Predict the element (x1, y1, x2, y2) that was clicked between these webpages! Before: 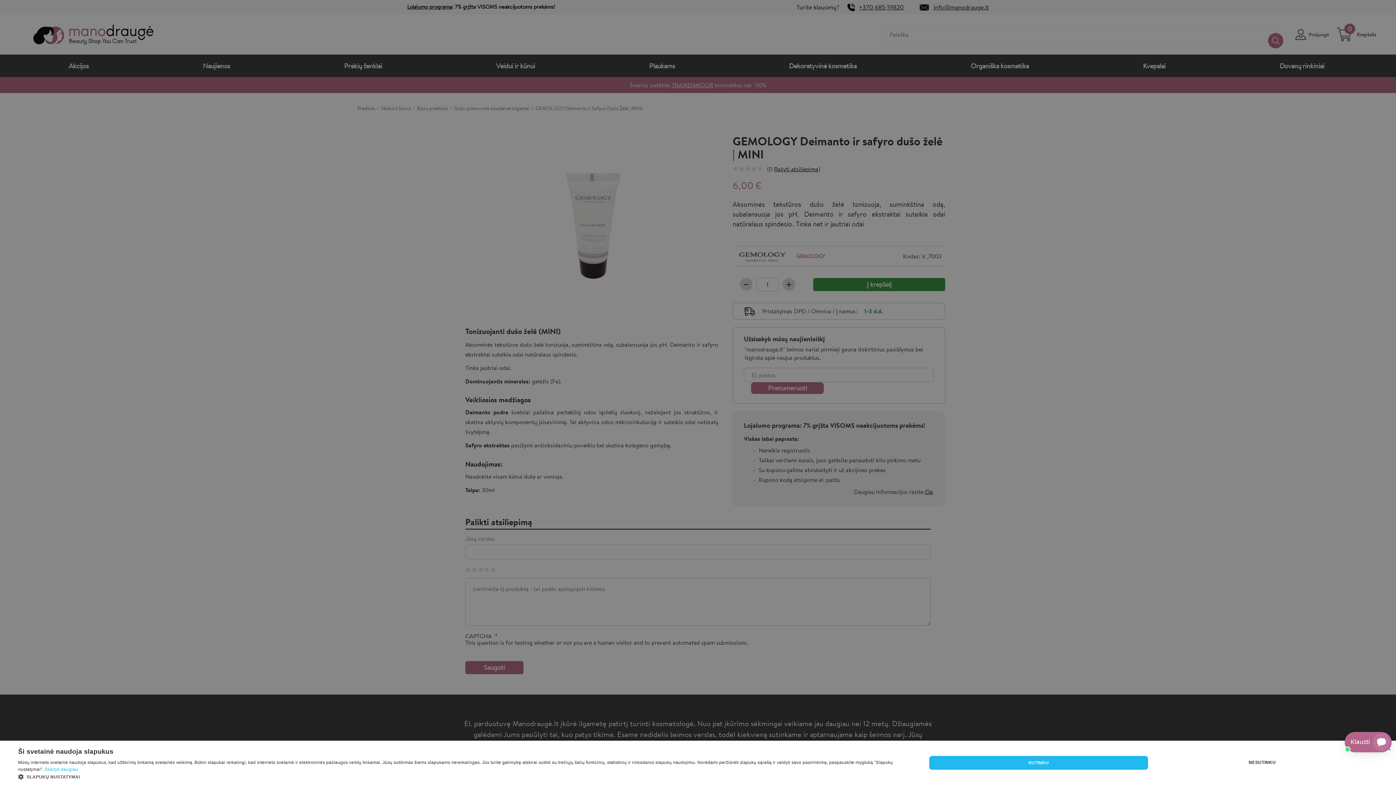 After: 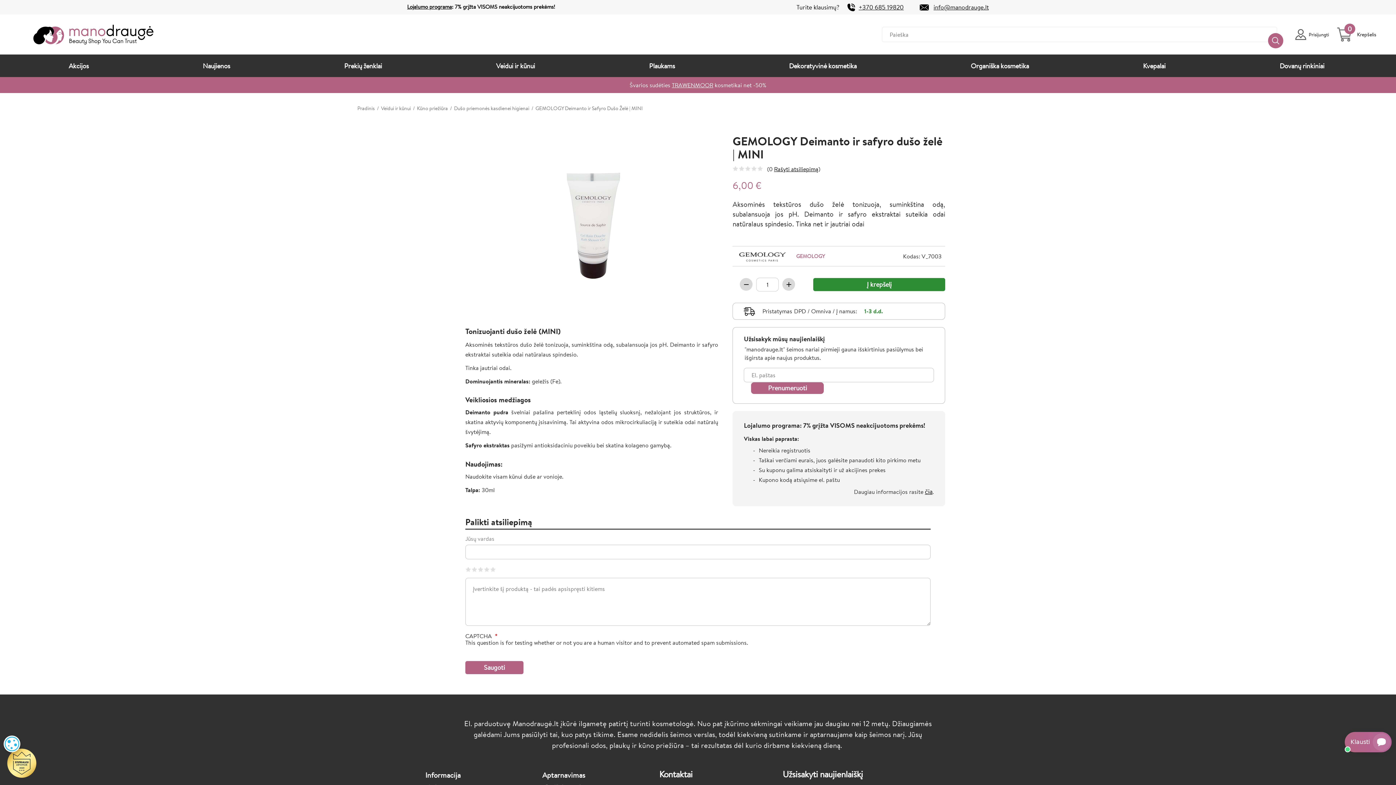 Action: label: SUTINKU bbox: (929, 756, 1148, 770)